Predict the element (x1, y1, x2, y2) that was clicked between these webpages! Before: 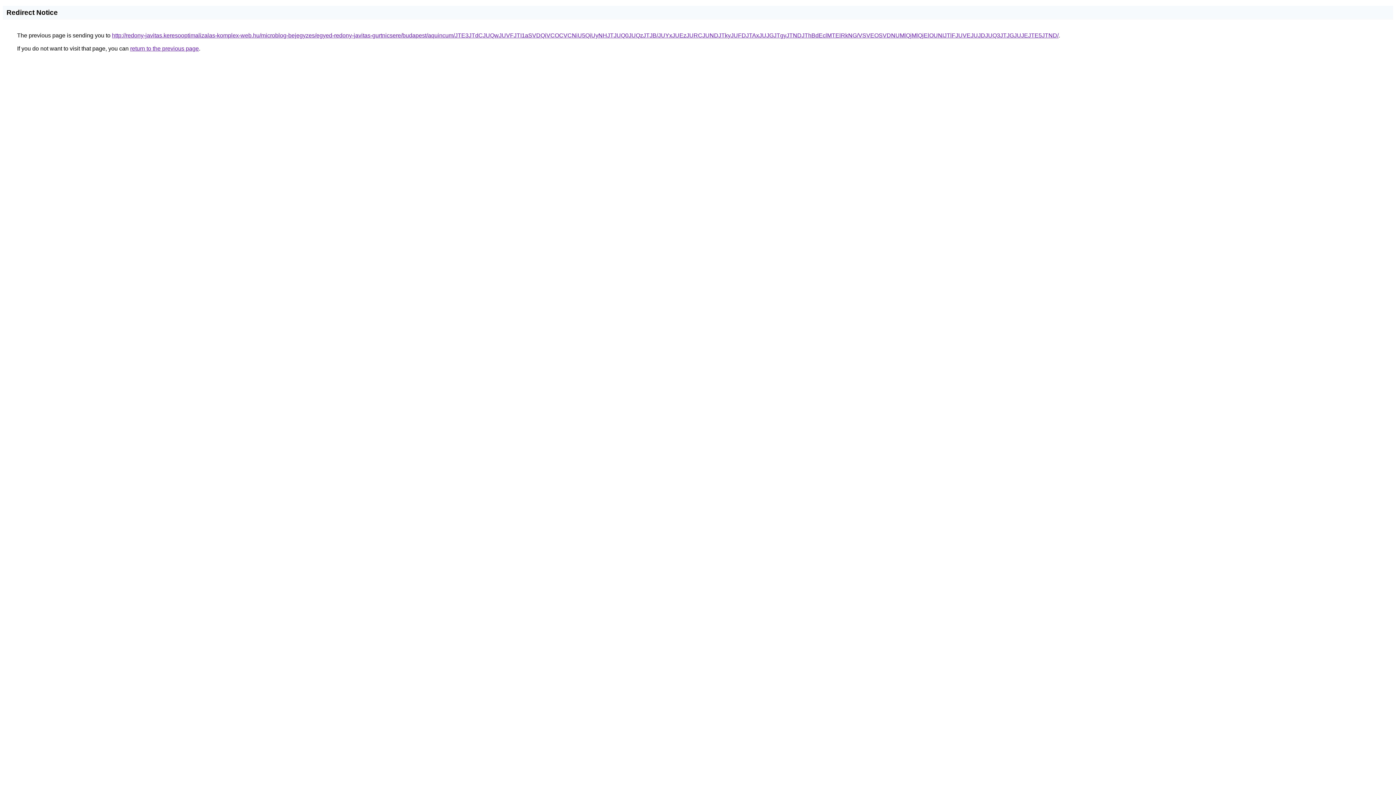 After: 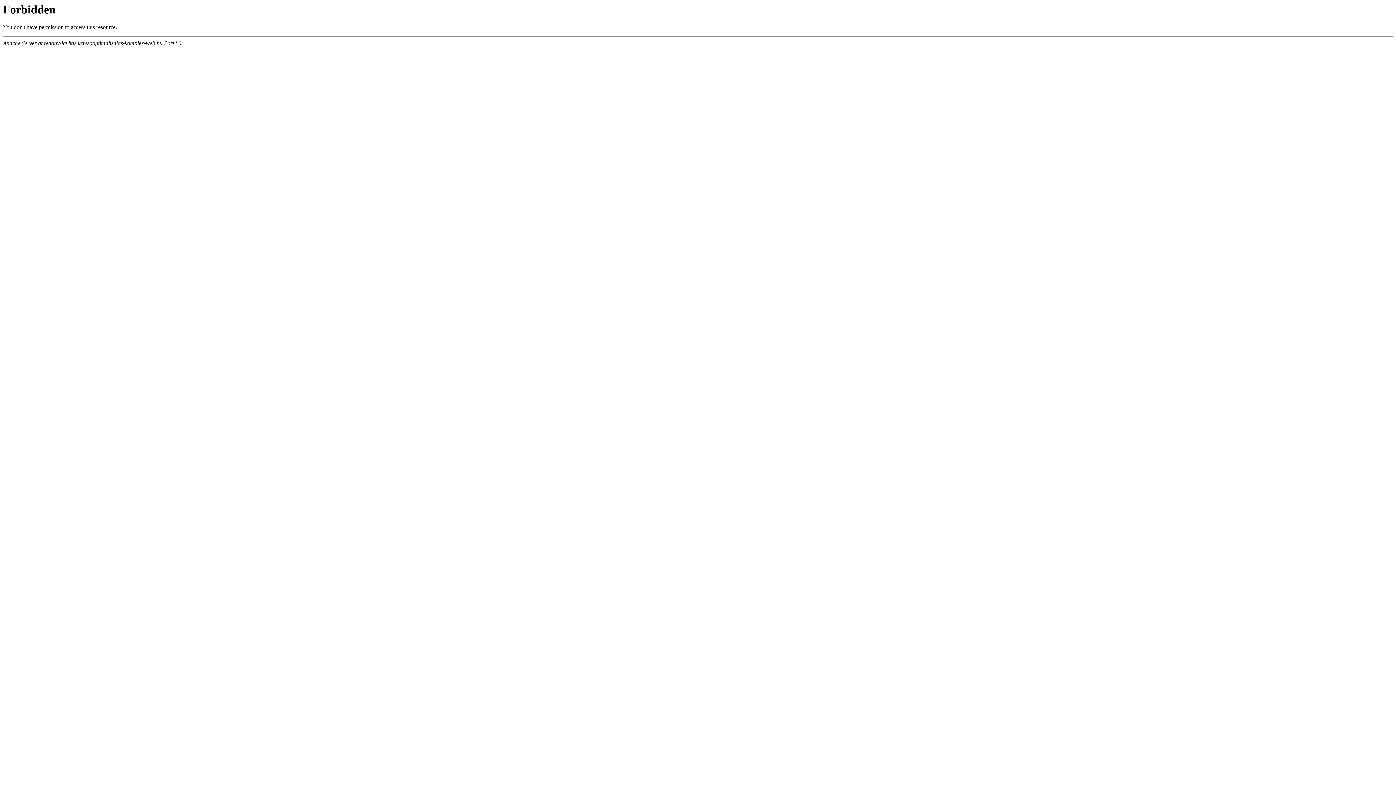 Action: bbox: (112, 32, 1058, 38) label: http://redony-javitas.keresooptimalizalas-komplex-web.hu/microblog-bejegyzes/egyed-redony-javitas-gurtnicsere/budapest/aquincum/JTE3JTdCJUQwJUVFJTI1aSVDQiVCOCVCNiU5QiUyNHJTJUQ0JUQzJTJB/JUYxJUEzJURCJUNDJTkyJUFDJTAxJUJGJTgyJTNDJThBdEclMTElRkNG/VSVEOSVDNUMlQjMlQjElOUNIJTlFJUVEJUJDJUQ3JTJGJUJEJTE5JTND/